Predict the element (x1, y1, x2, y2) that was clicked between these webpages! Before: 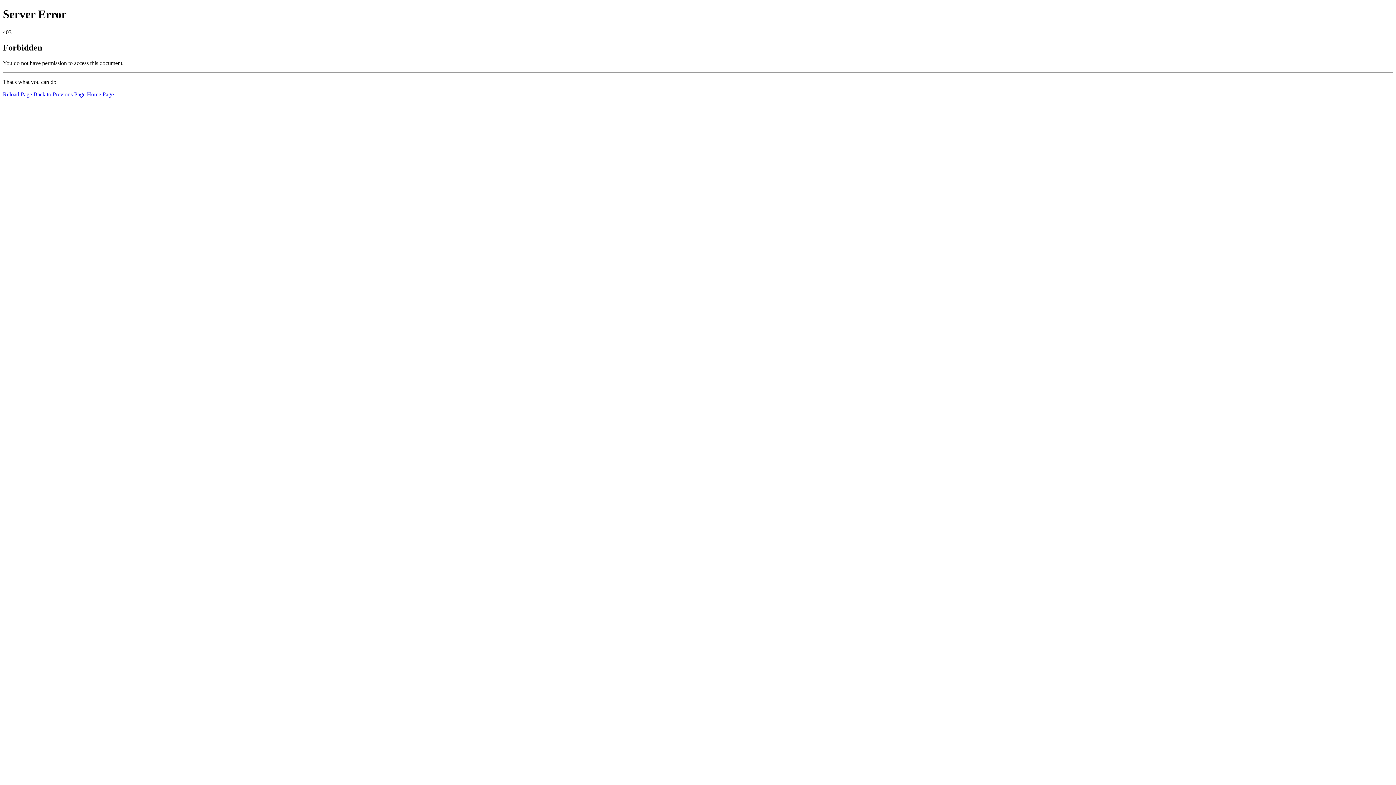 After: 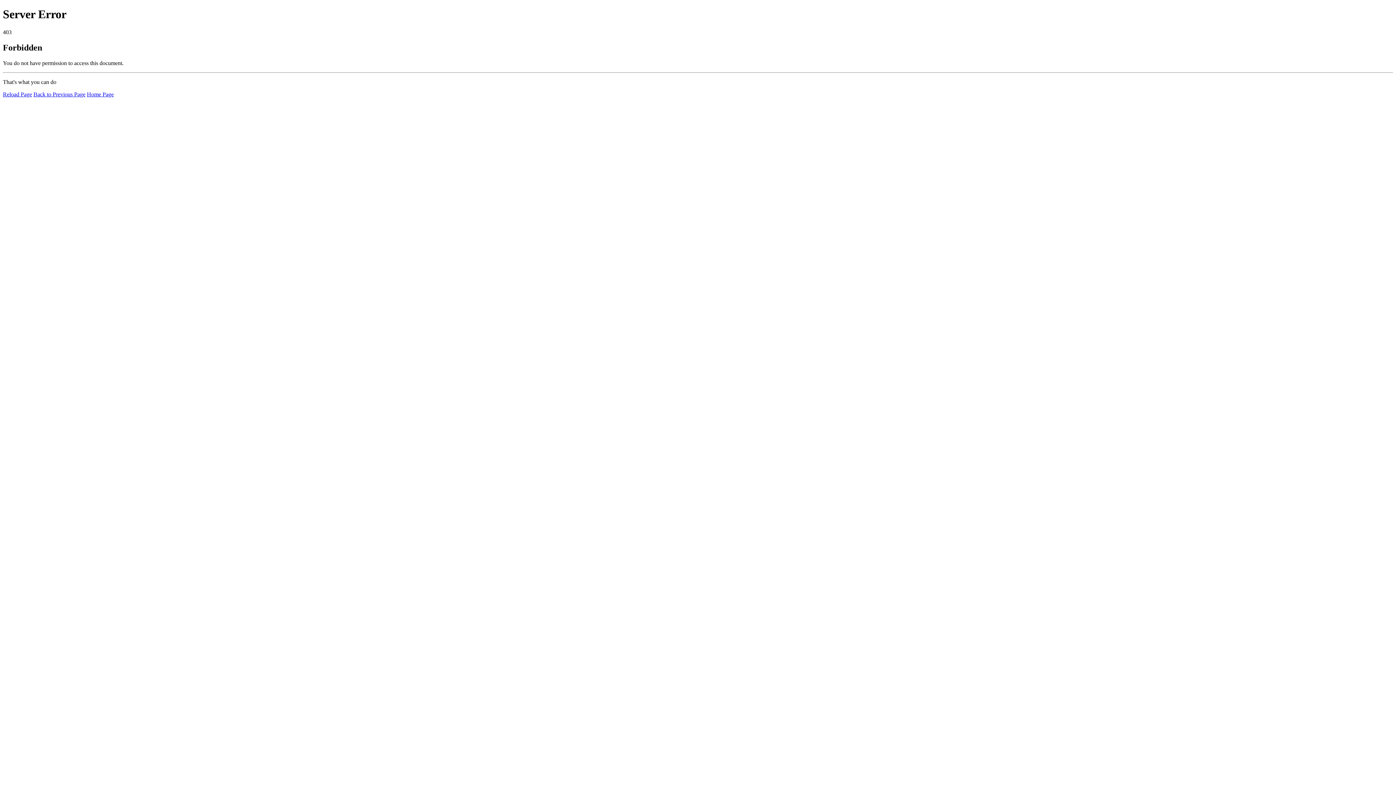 Action: label: Home Page bbox: (86, 91, 113, 97)